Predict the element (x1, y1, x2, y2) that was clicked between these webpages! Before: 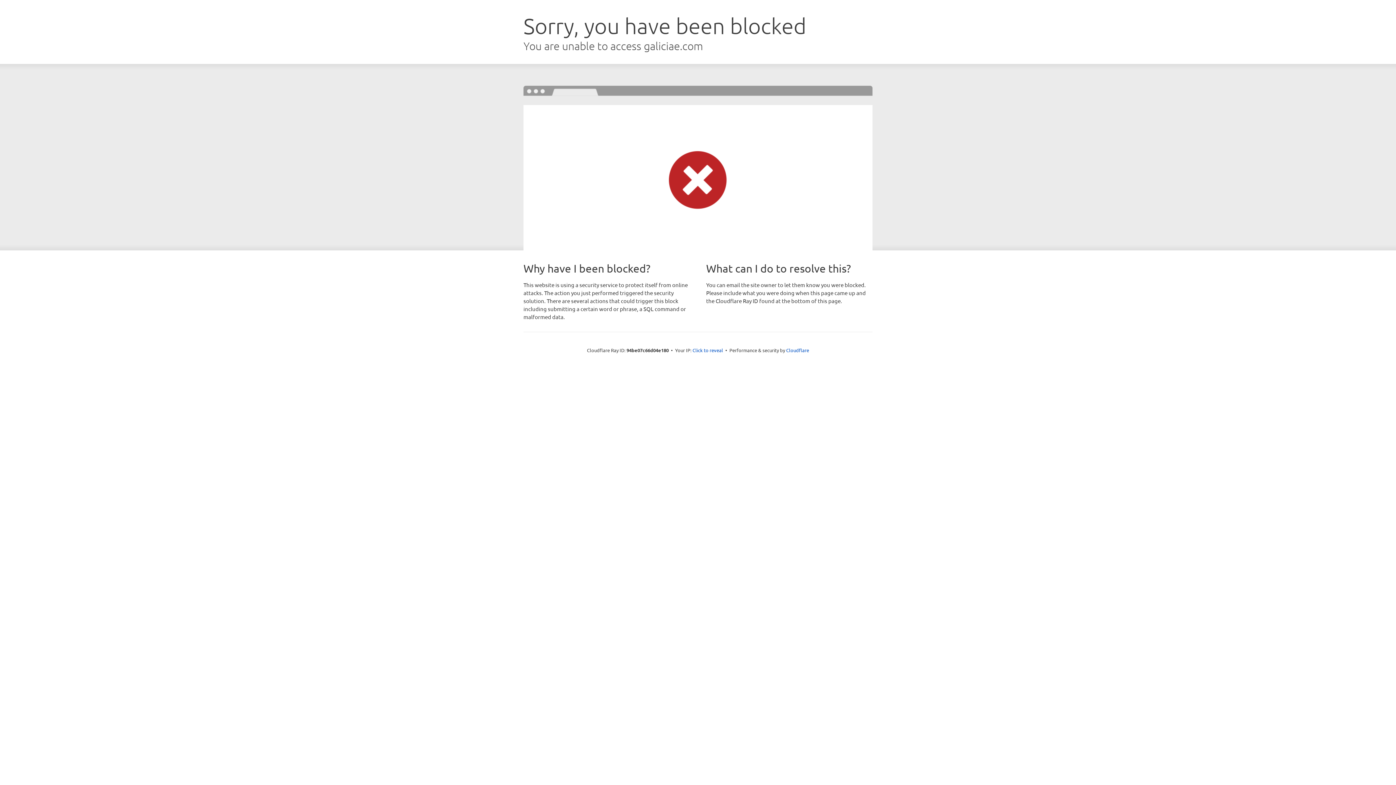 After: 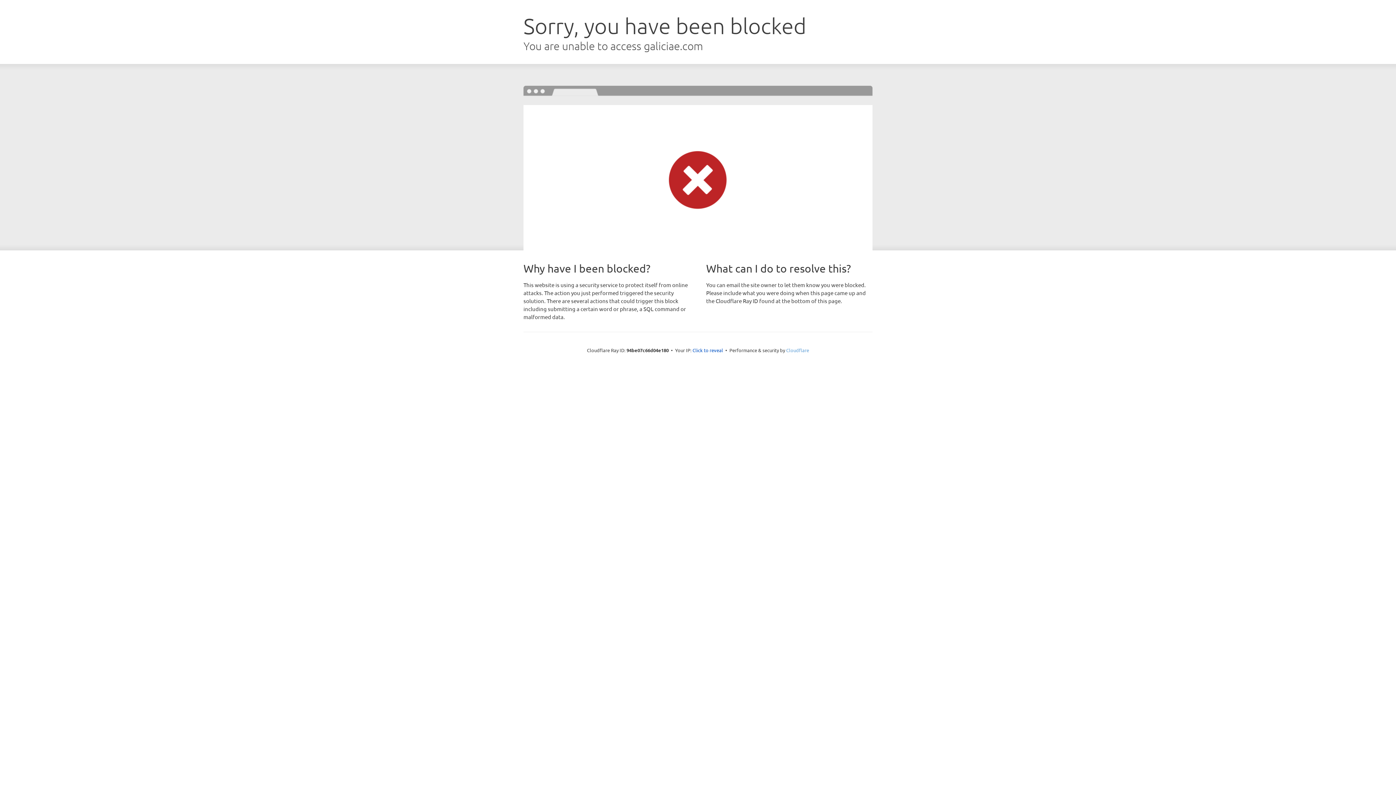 Action: bbox: (786, 347, 809, 353) label: Cloudflare